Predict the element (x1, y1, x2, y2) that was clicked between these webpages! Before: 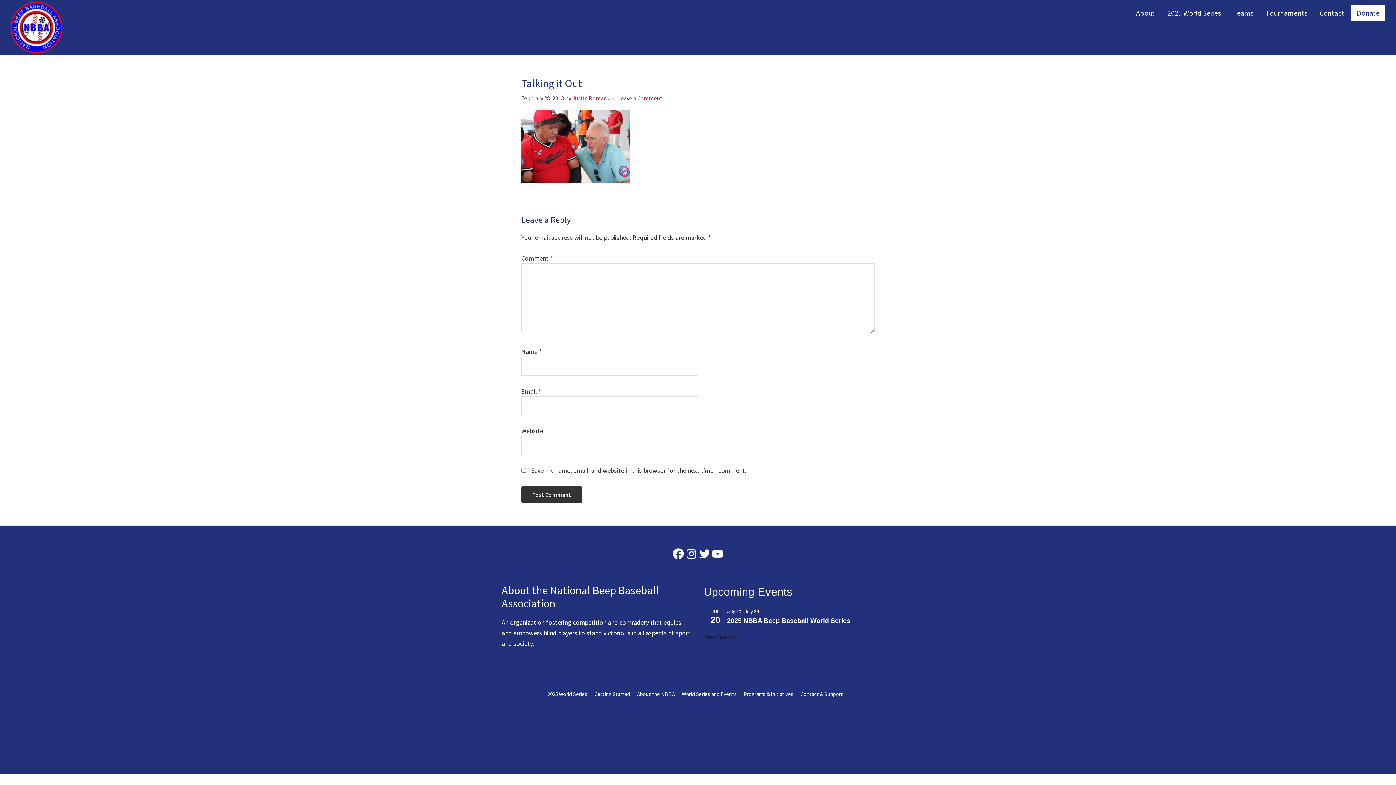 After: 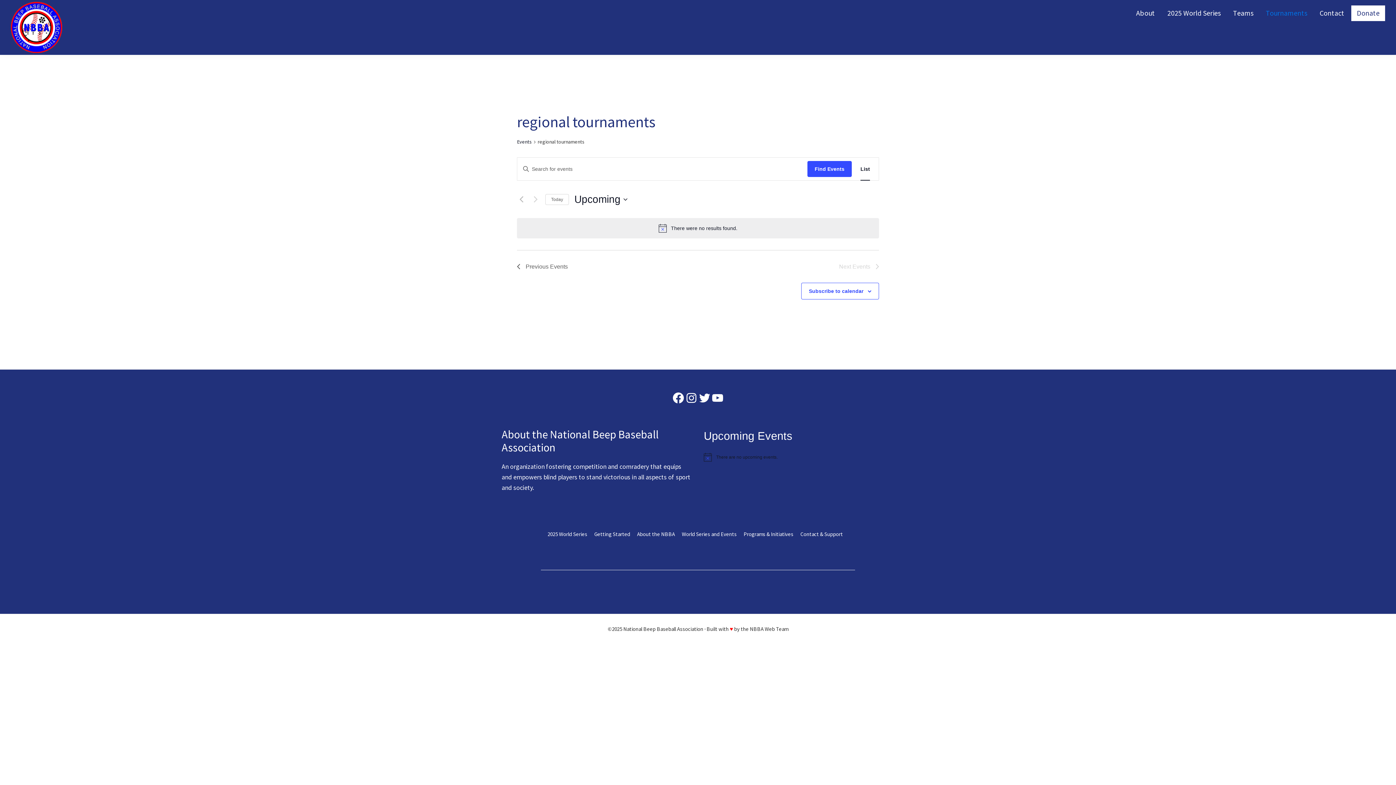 Action: bbox: (1260, 5, 1313, 21) label: Tournaments